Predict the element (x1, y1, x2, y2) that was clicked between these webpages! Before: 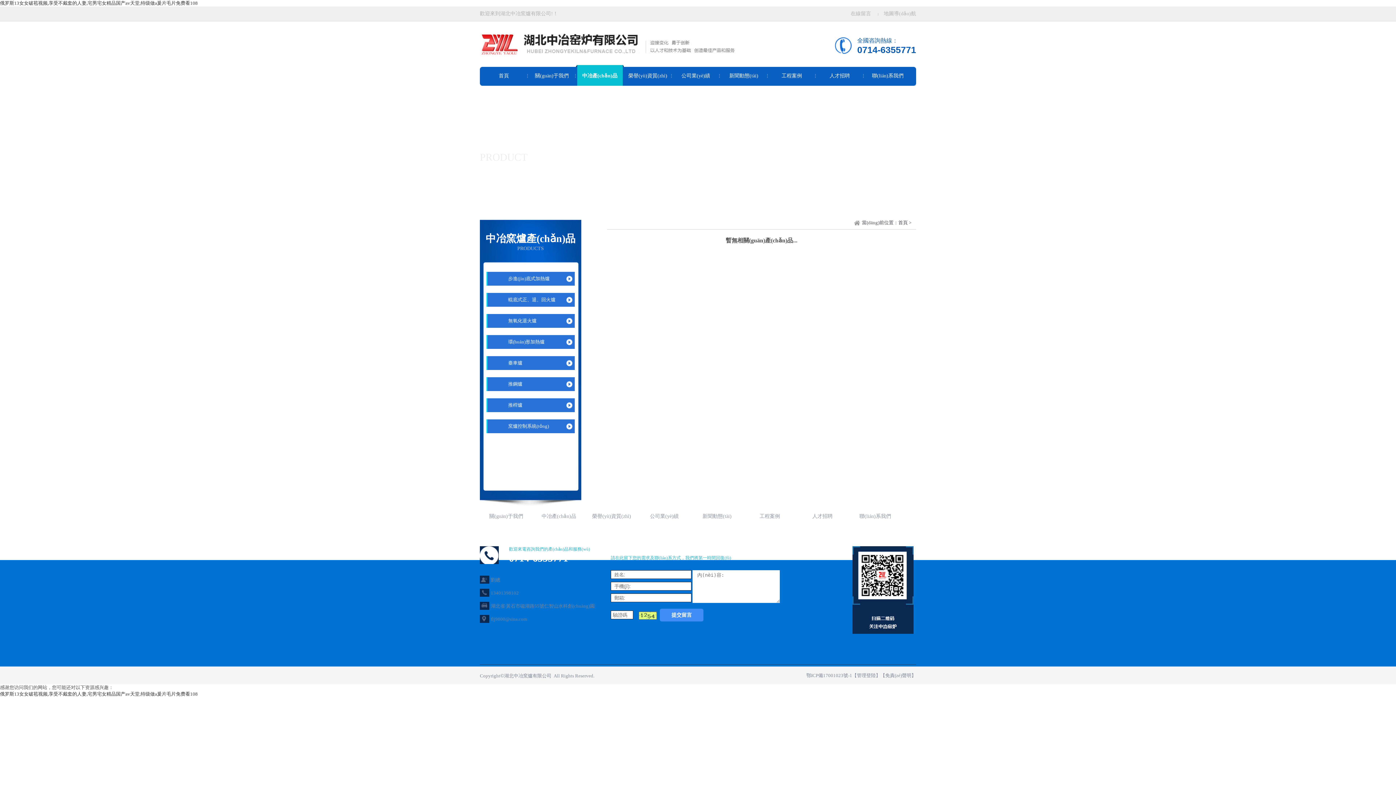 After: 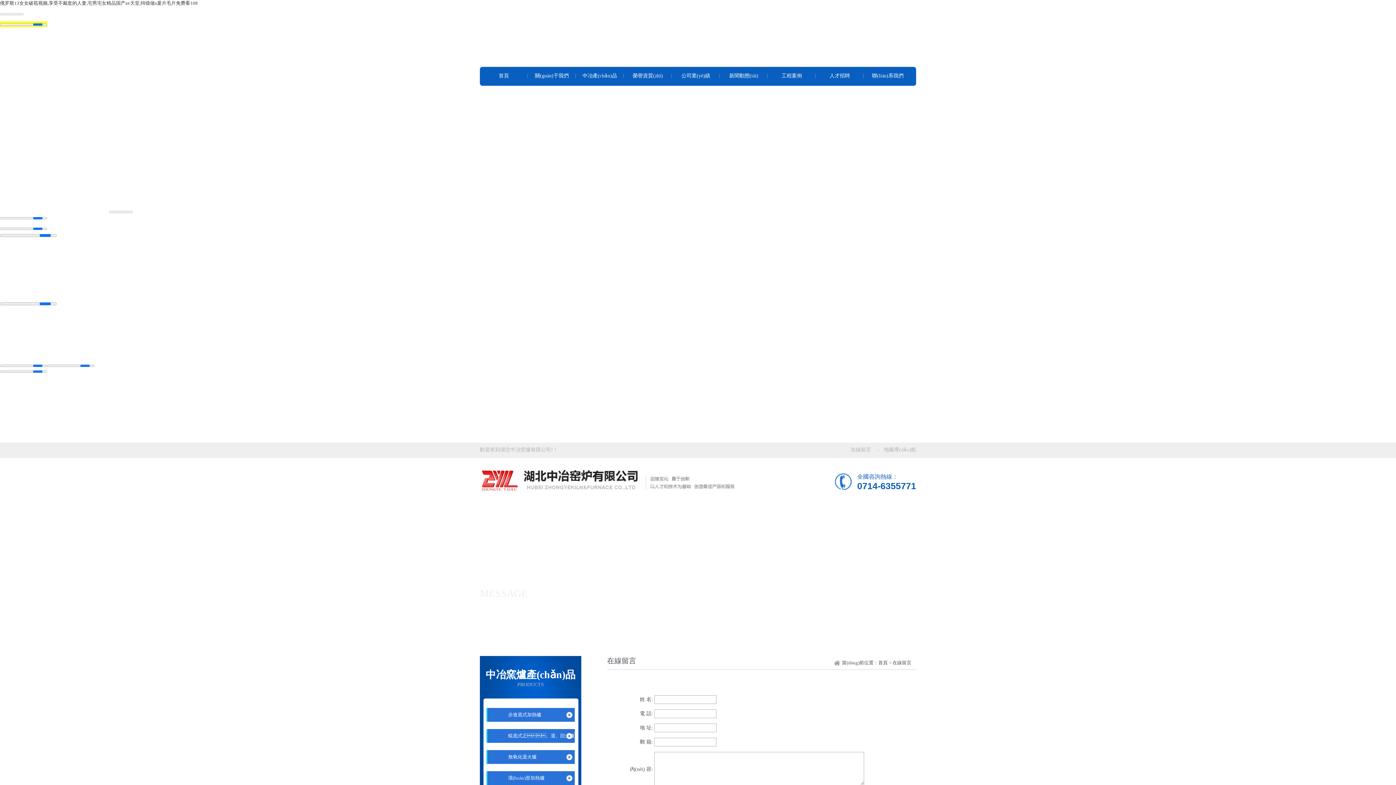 Action: bbox: (846, 6, 878, 21) label: 在線留言